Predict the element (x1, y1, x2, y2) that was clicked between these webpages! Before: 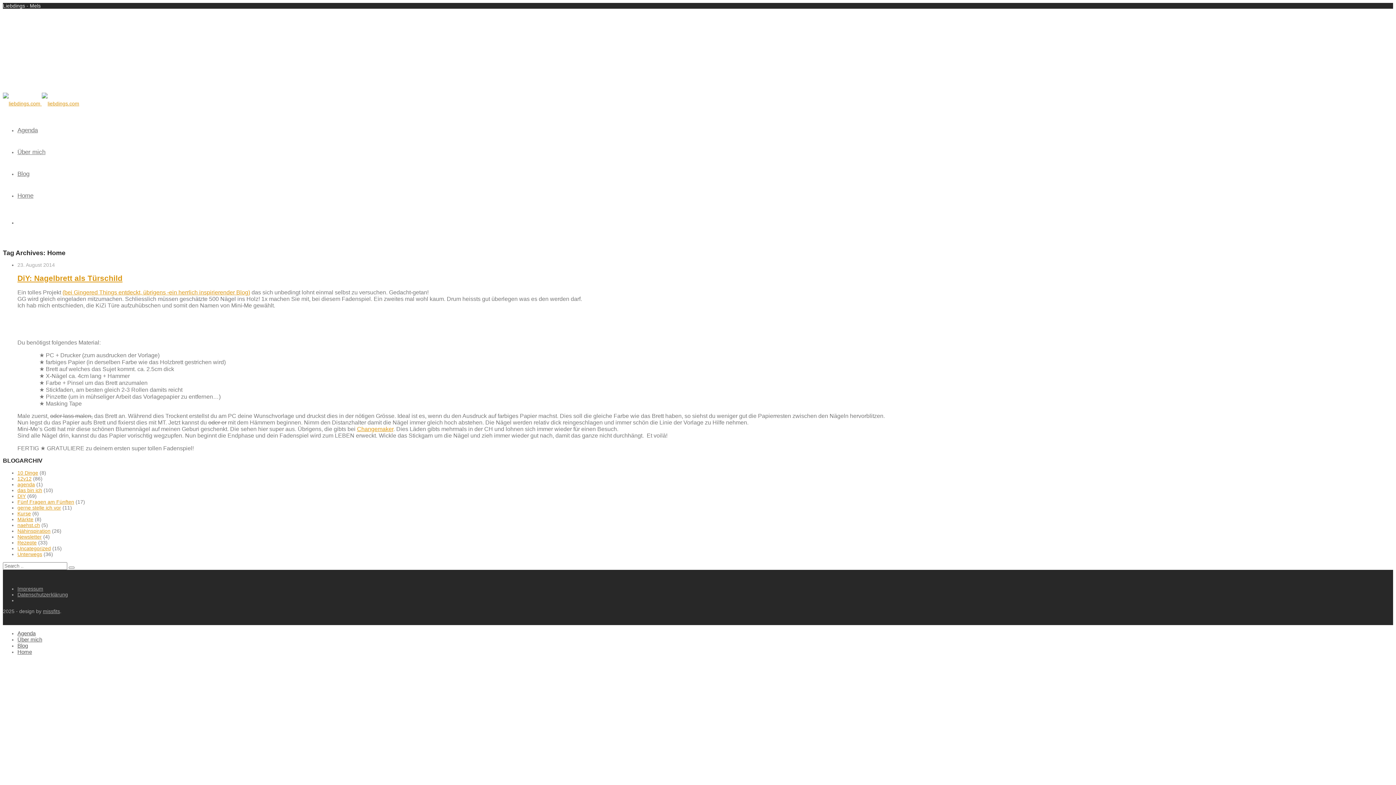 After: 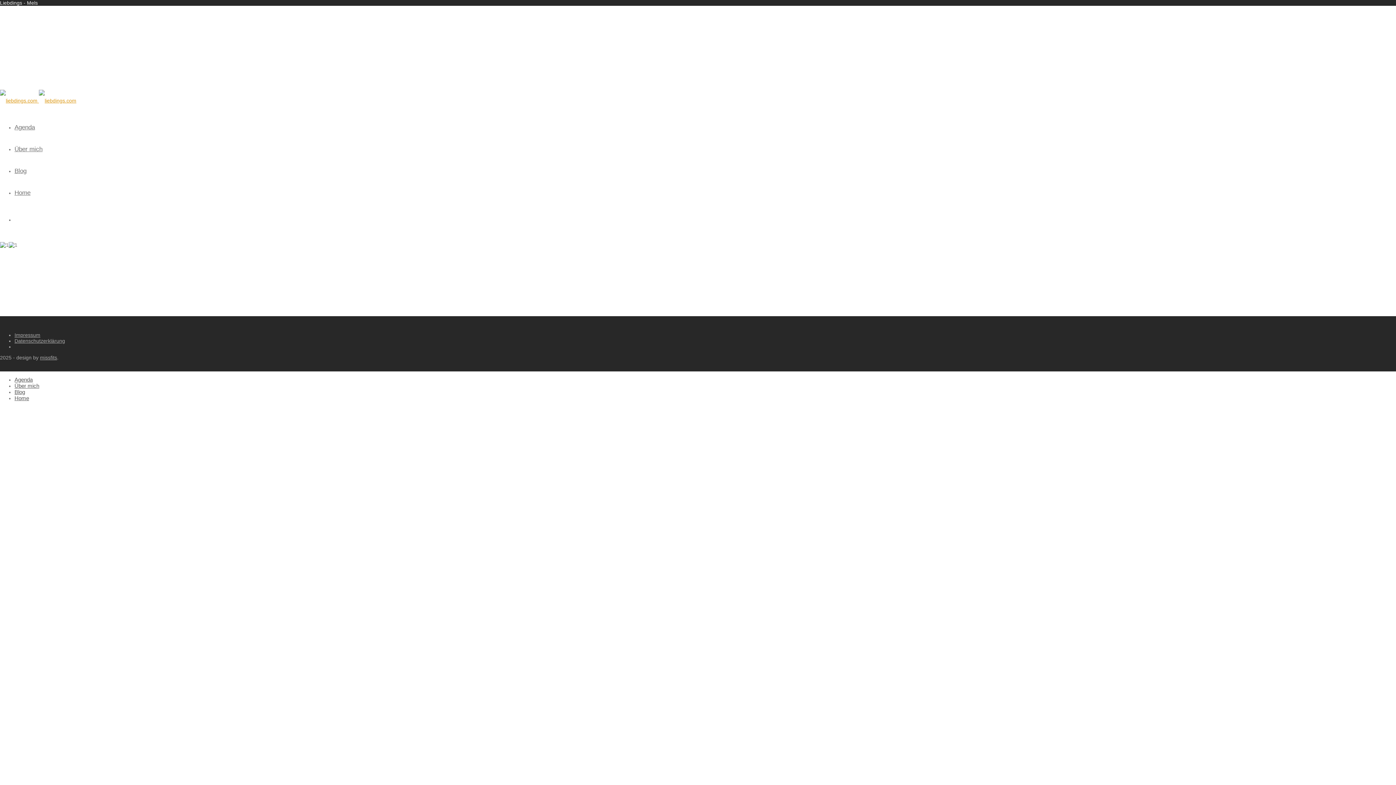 Action: label: Home bbox: (17, 649, 32, 655)